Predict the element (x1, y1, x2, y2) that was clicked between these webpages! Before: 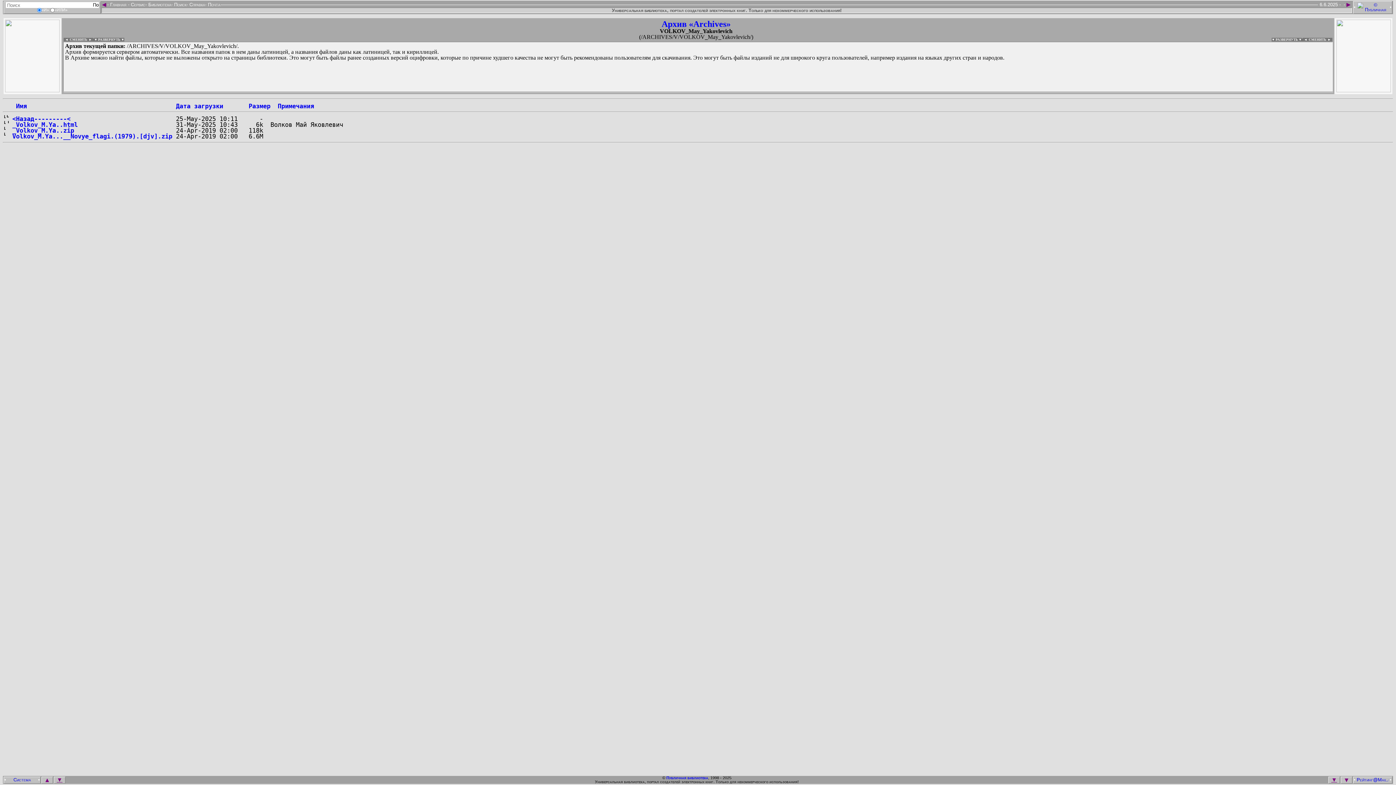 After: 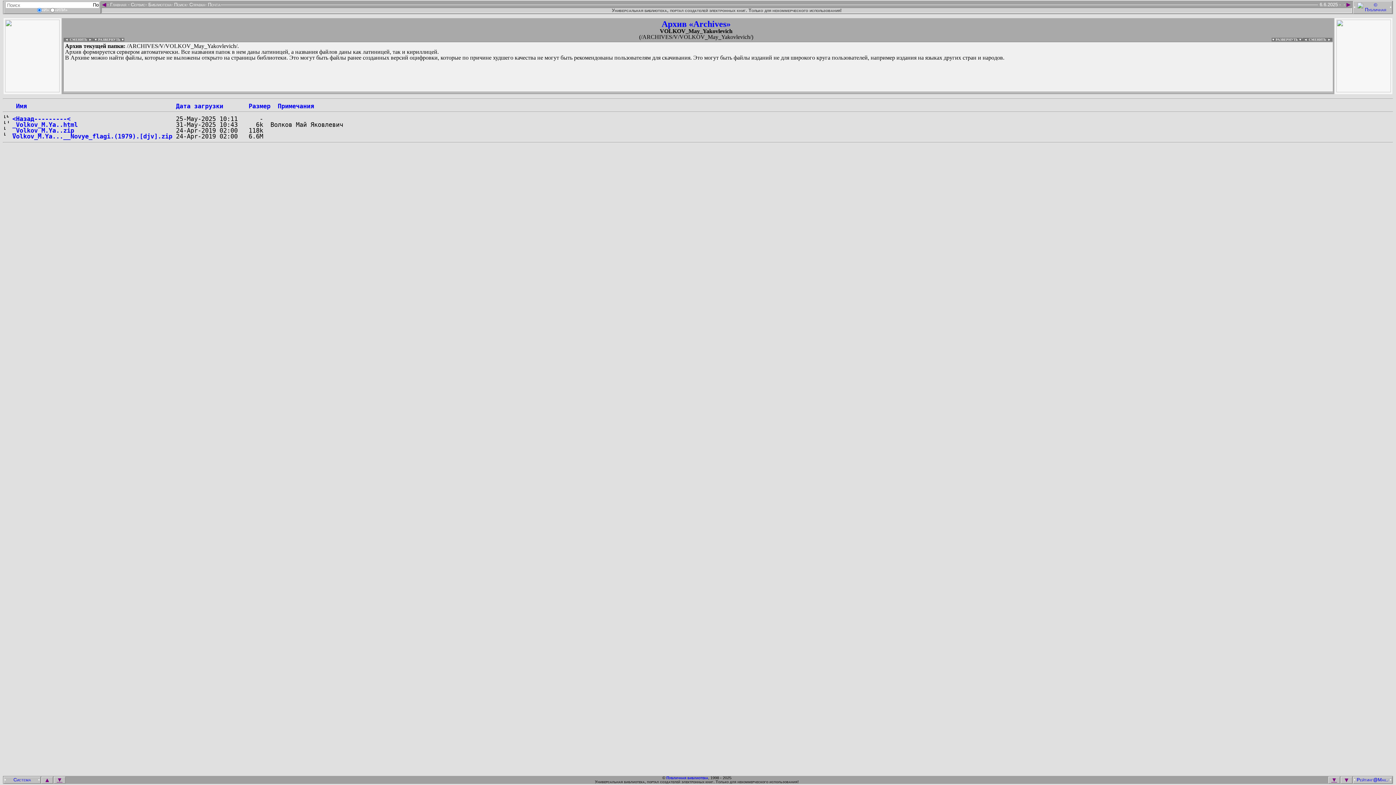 Action: bbox: (1356, 777, 1390, 782)